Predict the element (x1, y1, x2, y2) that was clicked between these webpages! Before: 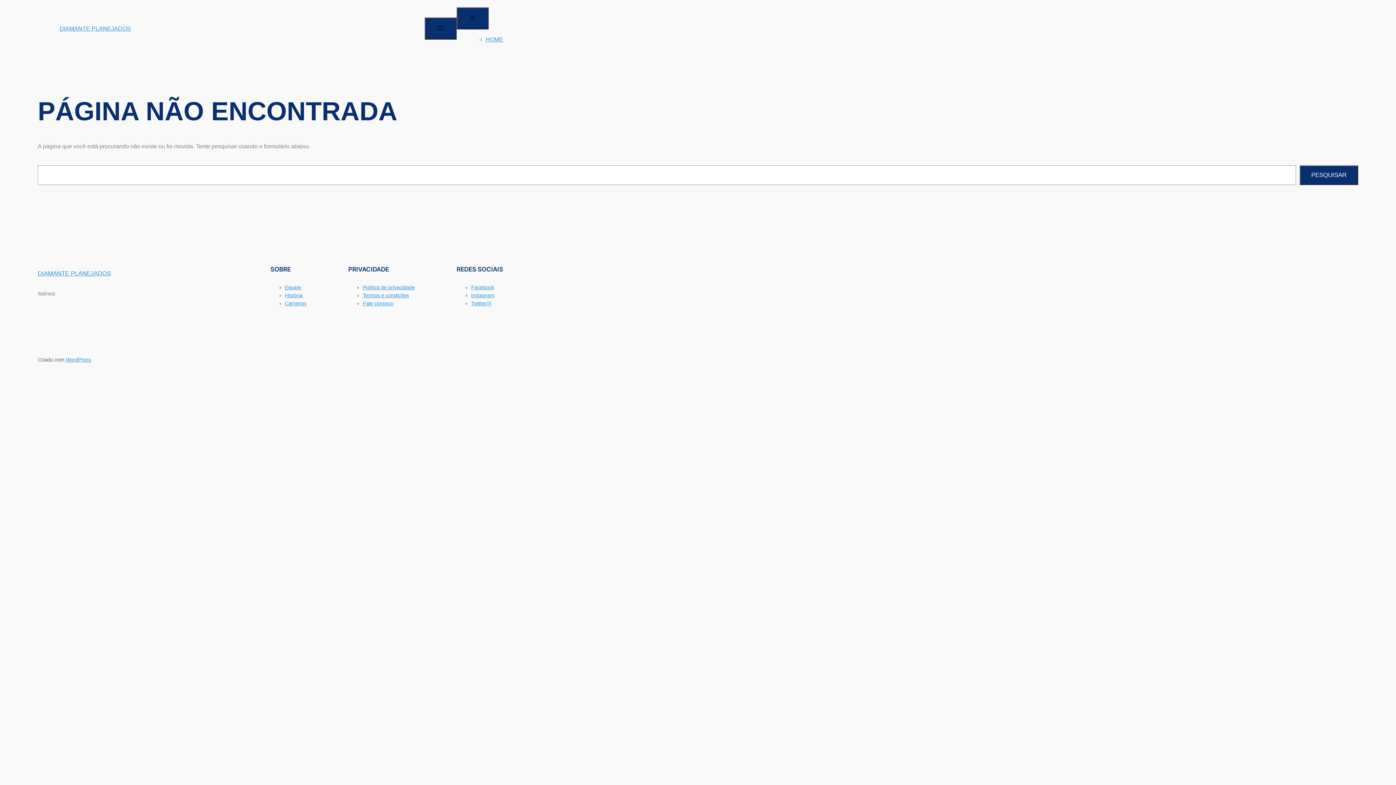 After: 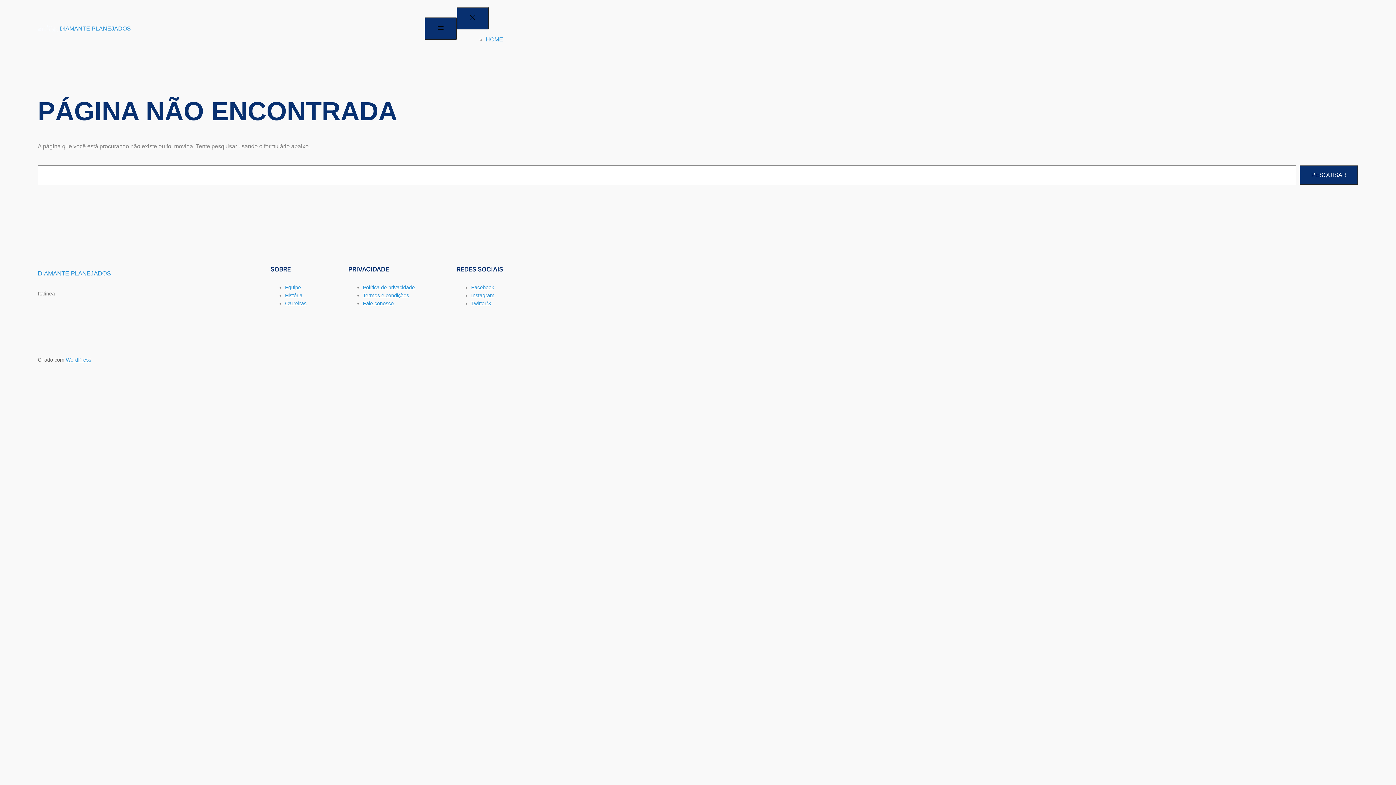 Action: label: Equipe bbox: (285, 284, 301, 290)